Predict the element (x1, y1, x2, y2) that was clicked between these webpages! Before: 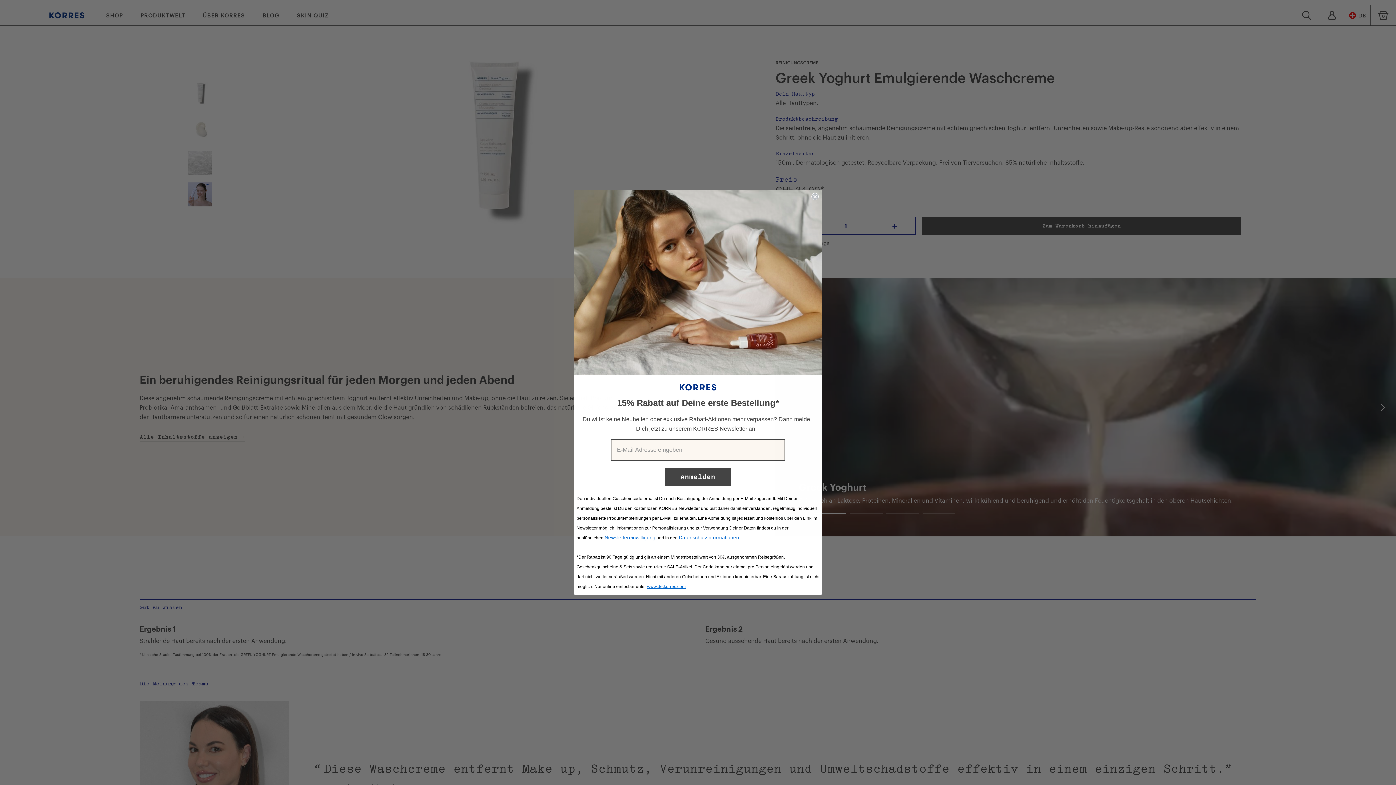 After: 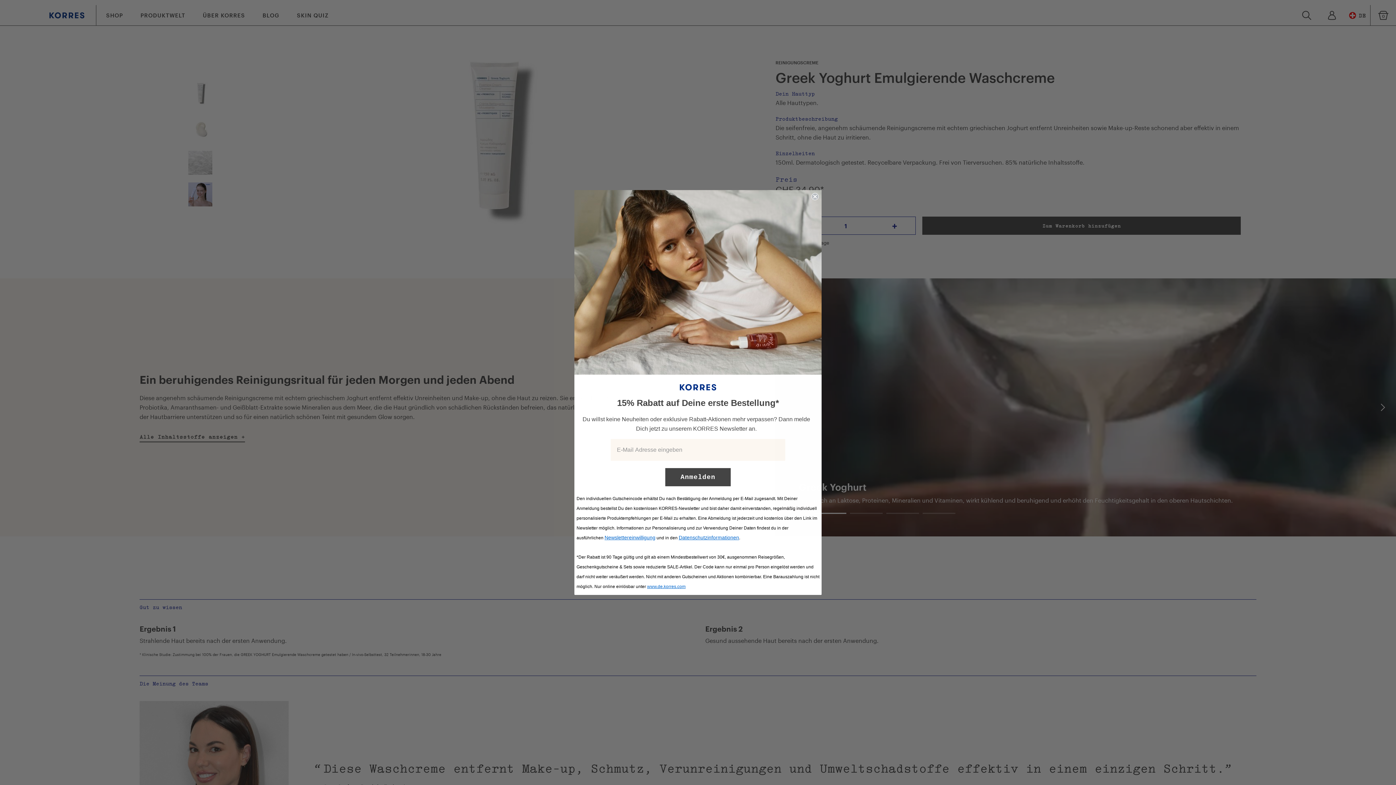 Action: label: Newslettereinwilligung bbox: (604, 460, 655, 466)